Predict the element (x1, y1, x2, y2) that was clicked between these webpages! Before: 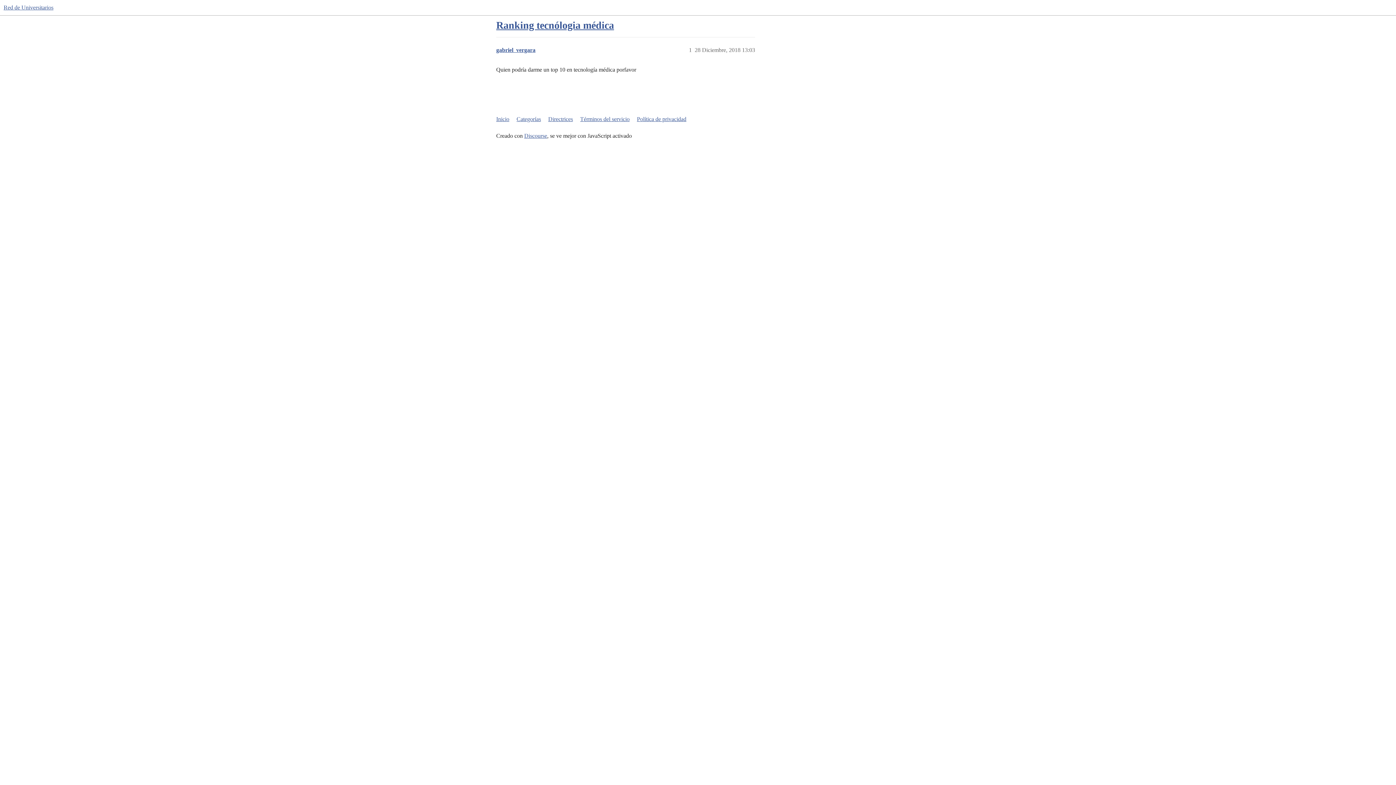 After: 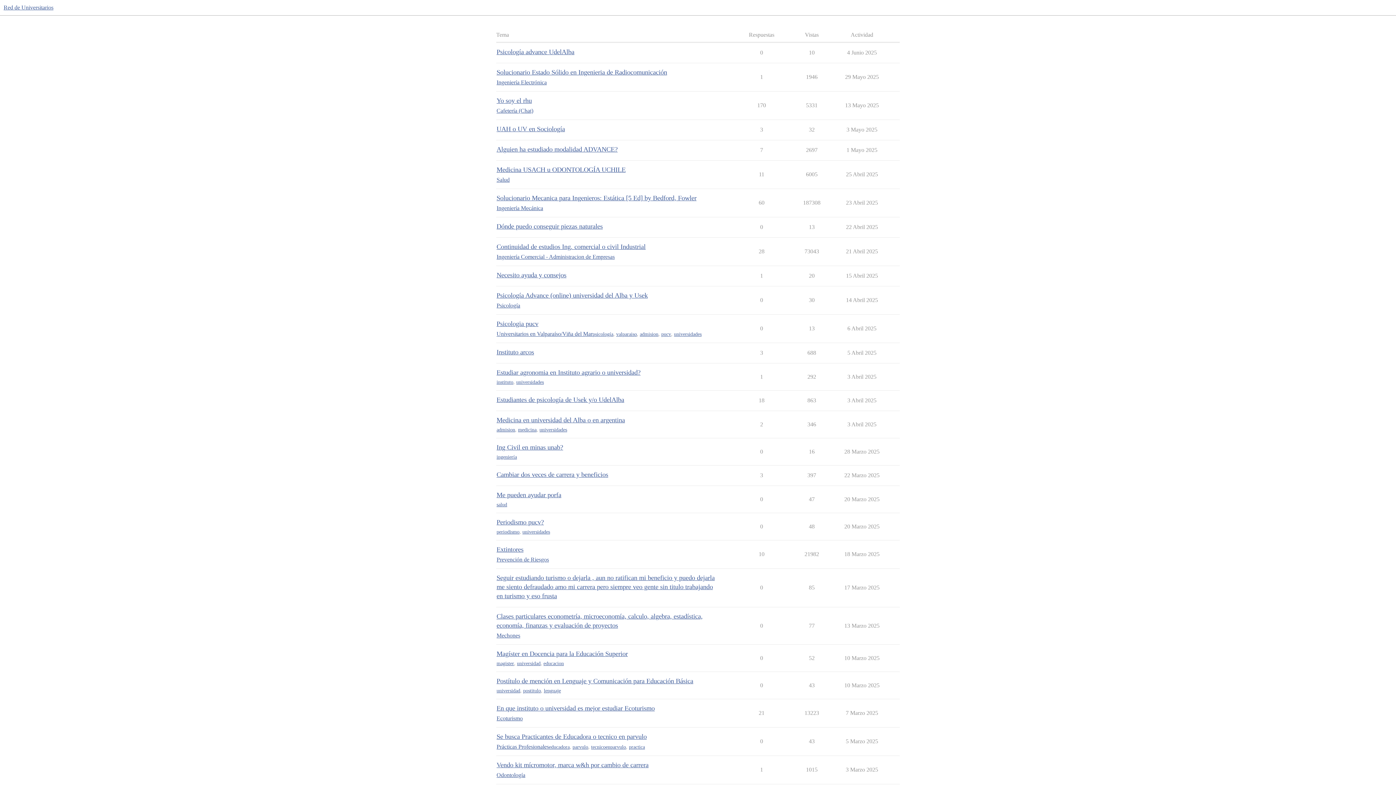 Action: label: Red de Universitarios bbox: (3, 4, 53, 10)